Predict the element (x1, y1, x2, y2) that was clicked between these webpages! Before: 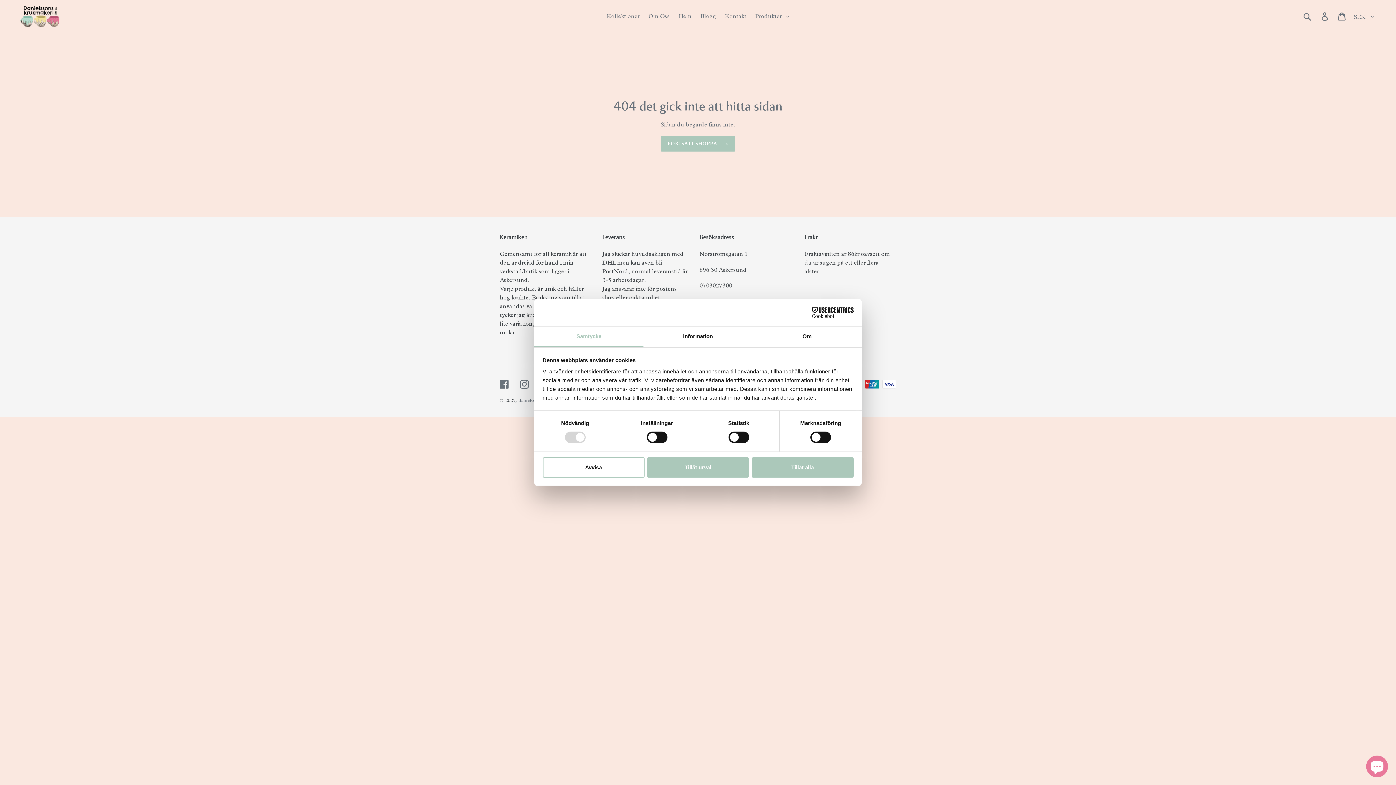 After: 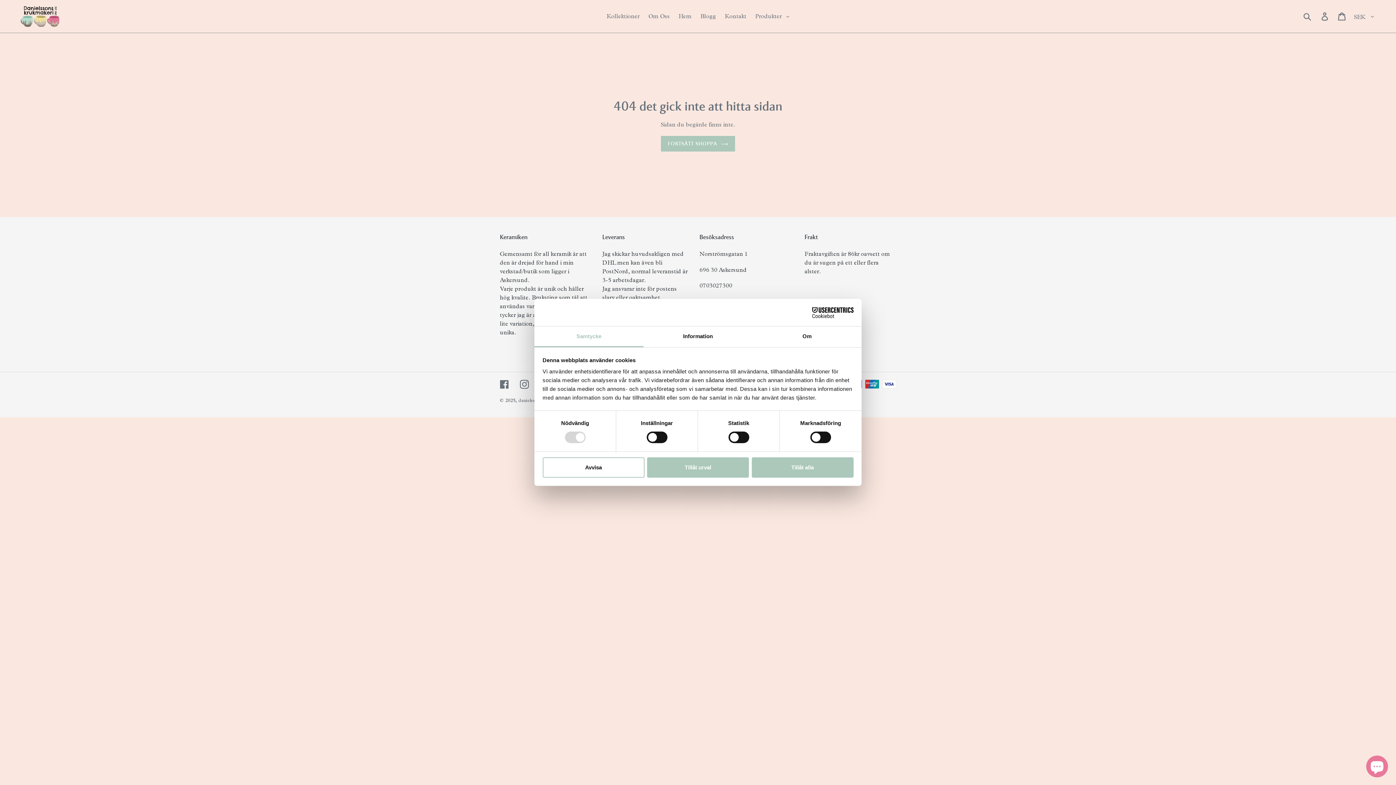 Action: label: Facebook bbox: (500, 379, 509, 389)